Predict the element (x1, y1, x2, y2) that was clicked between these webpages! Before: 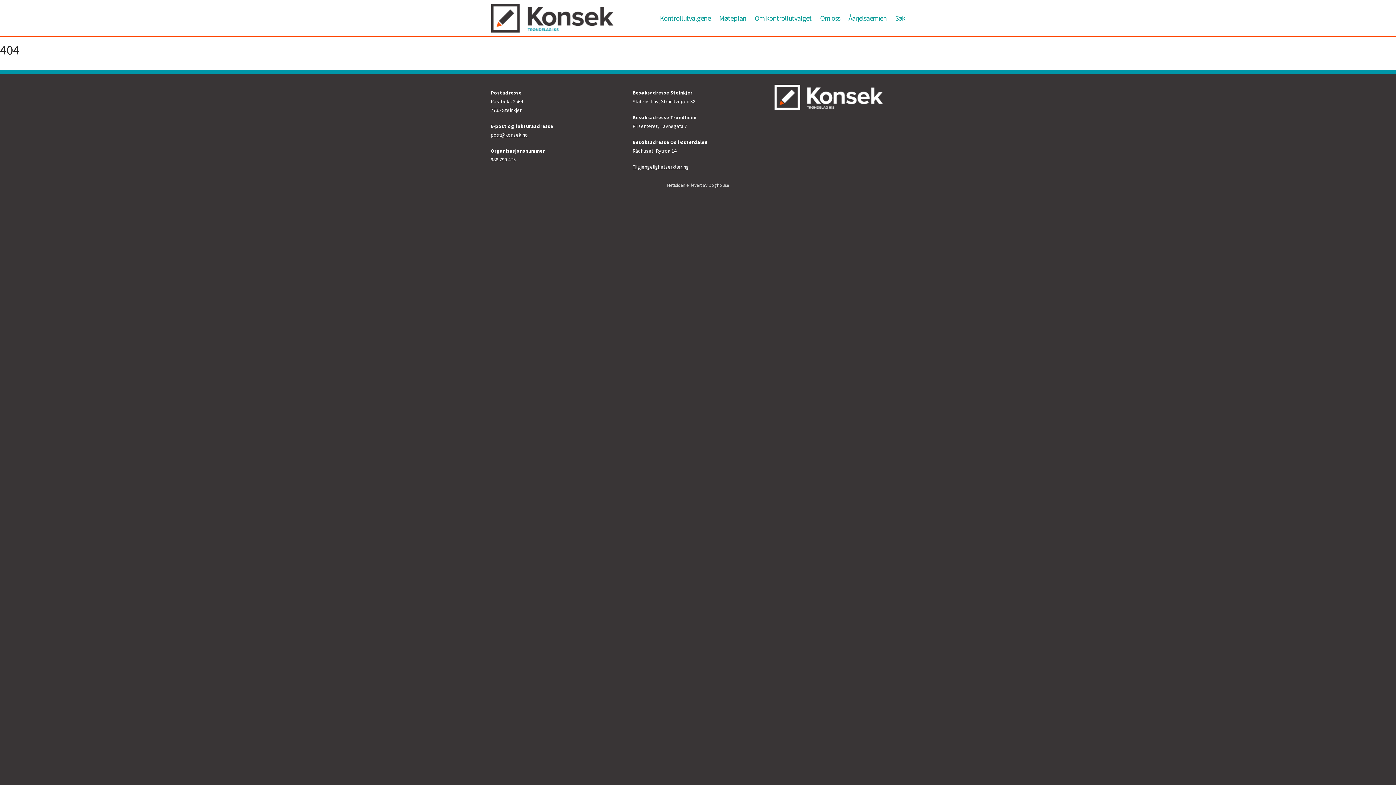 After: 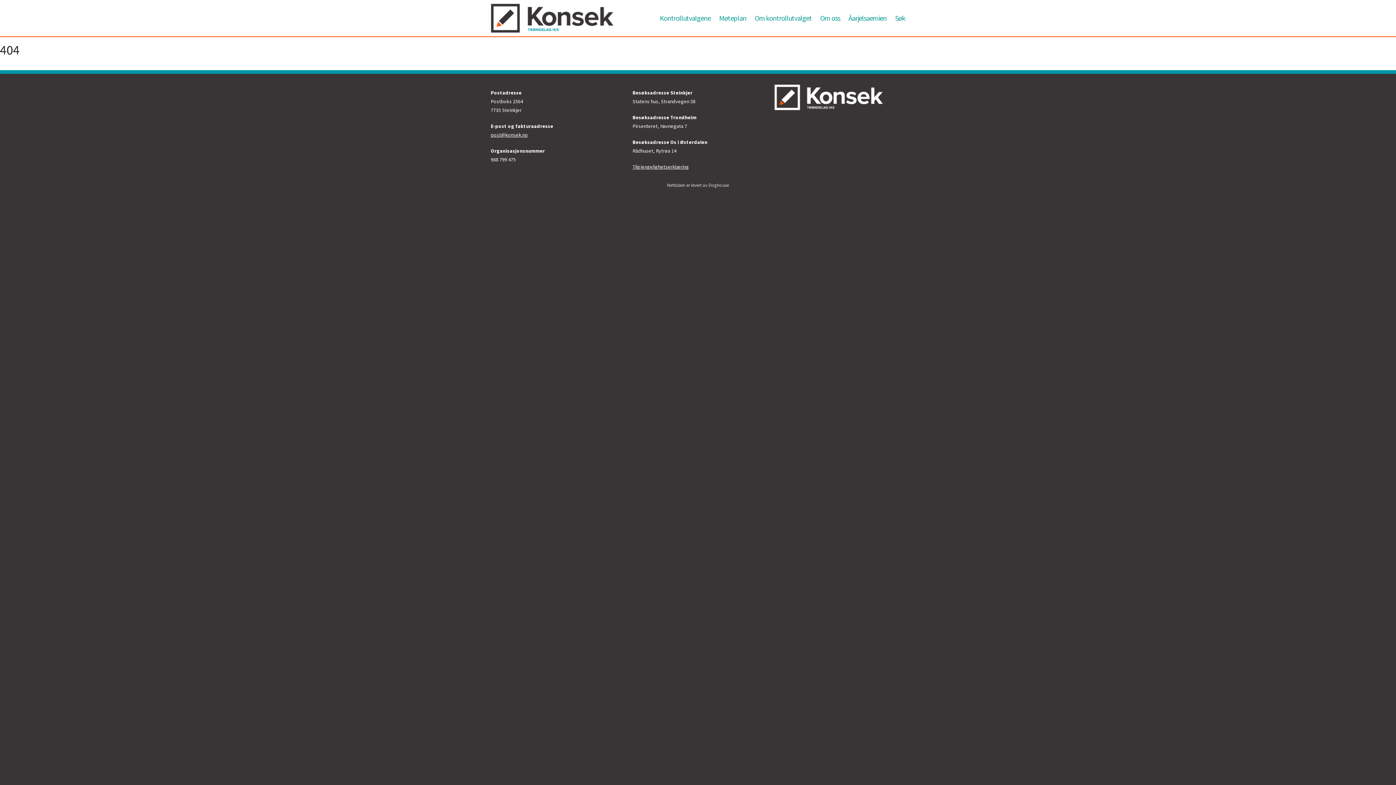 Action: bbox: (0, 182, 1396, 188) label: Nettsiden er levert av Doghouse